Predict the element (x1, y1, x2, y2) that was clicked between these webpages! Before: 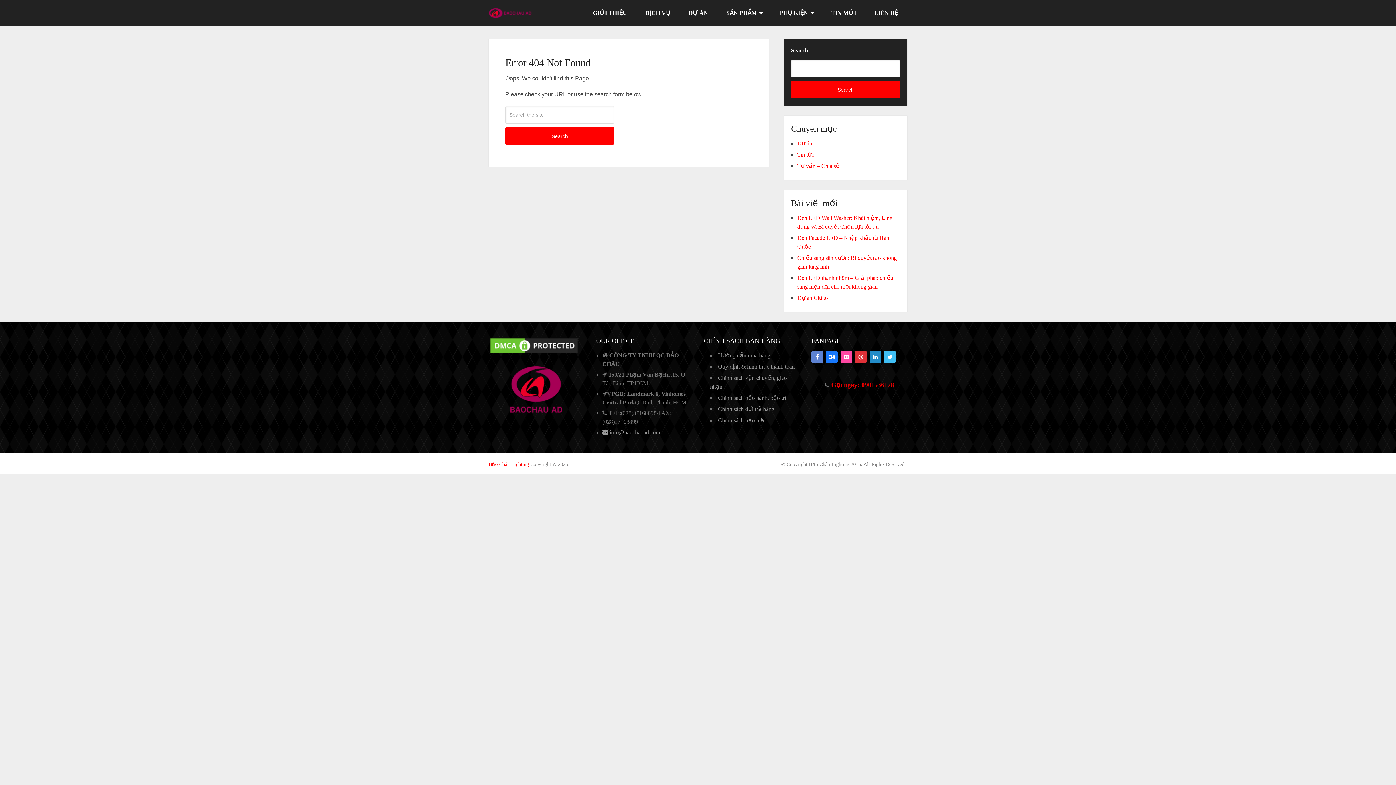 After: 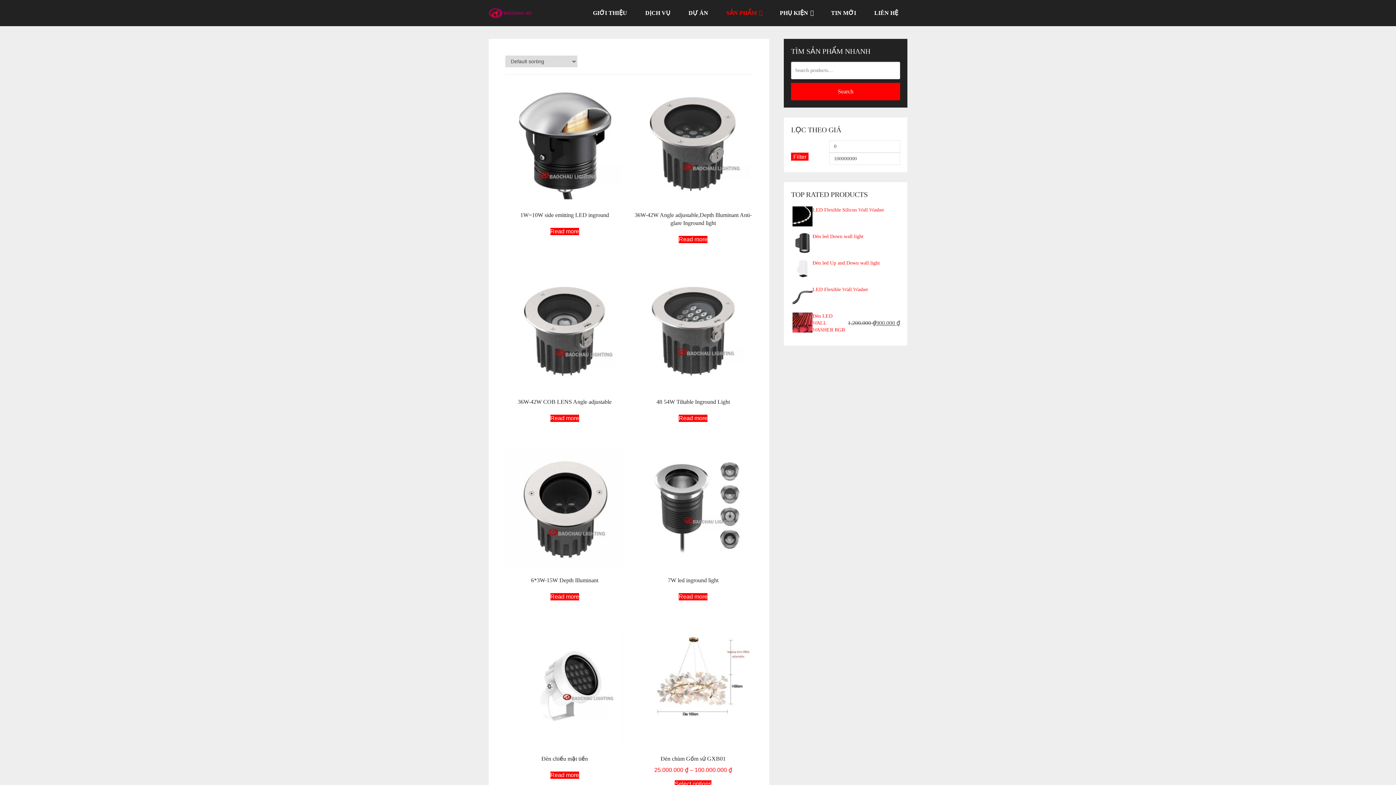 Action: bbox: (717, 0, 770, 26) label: SẢN PHẨM